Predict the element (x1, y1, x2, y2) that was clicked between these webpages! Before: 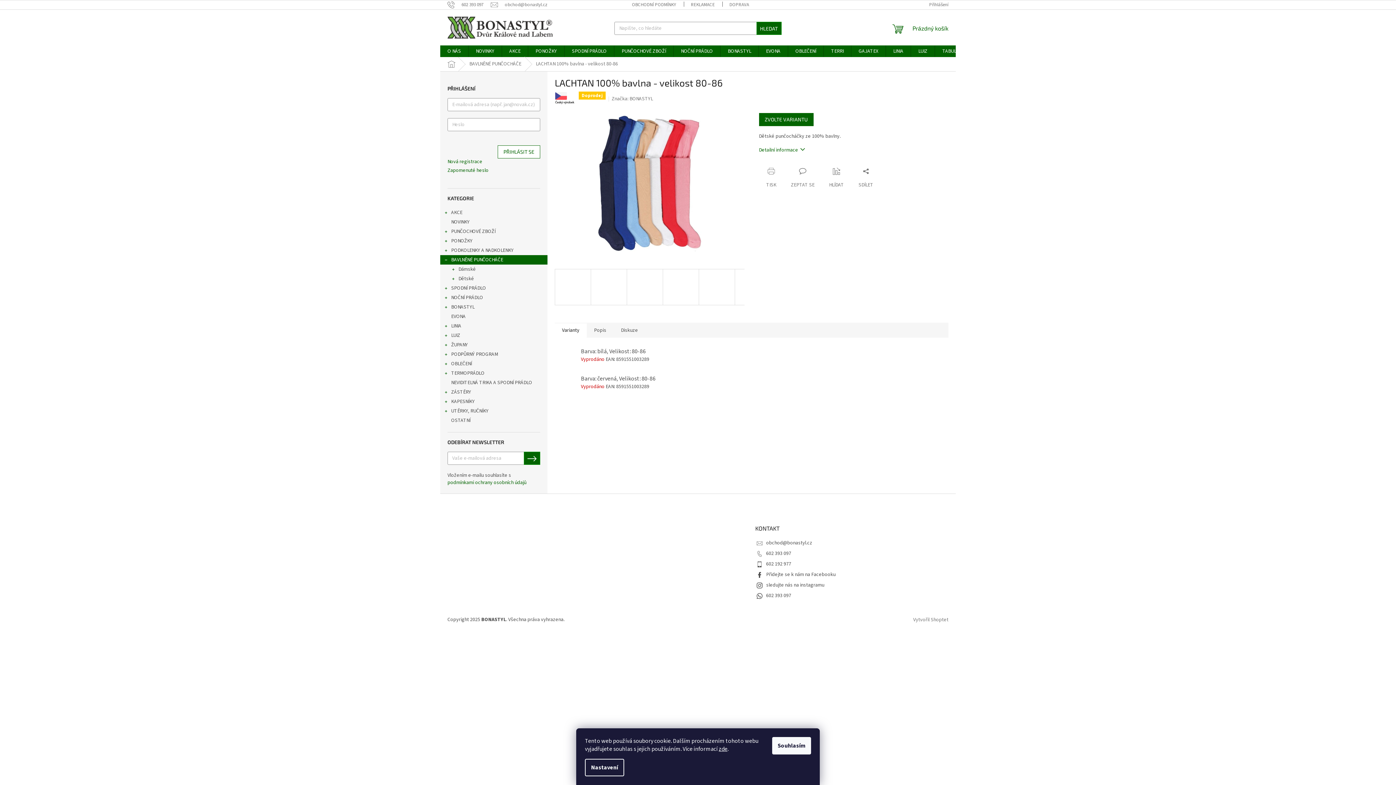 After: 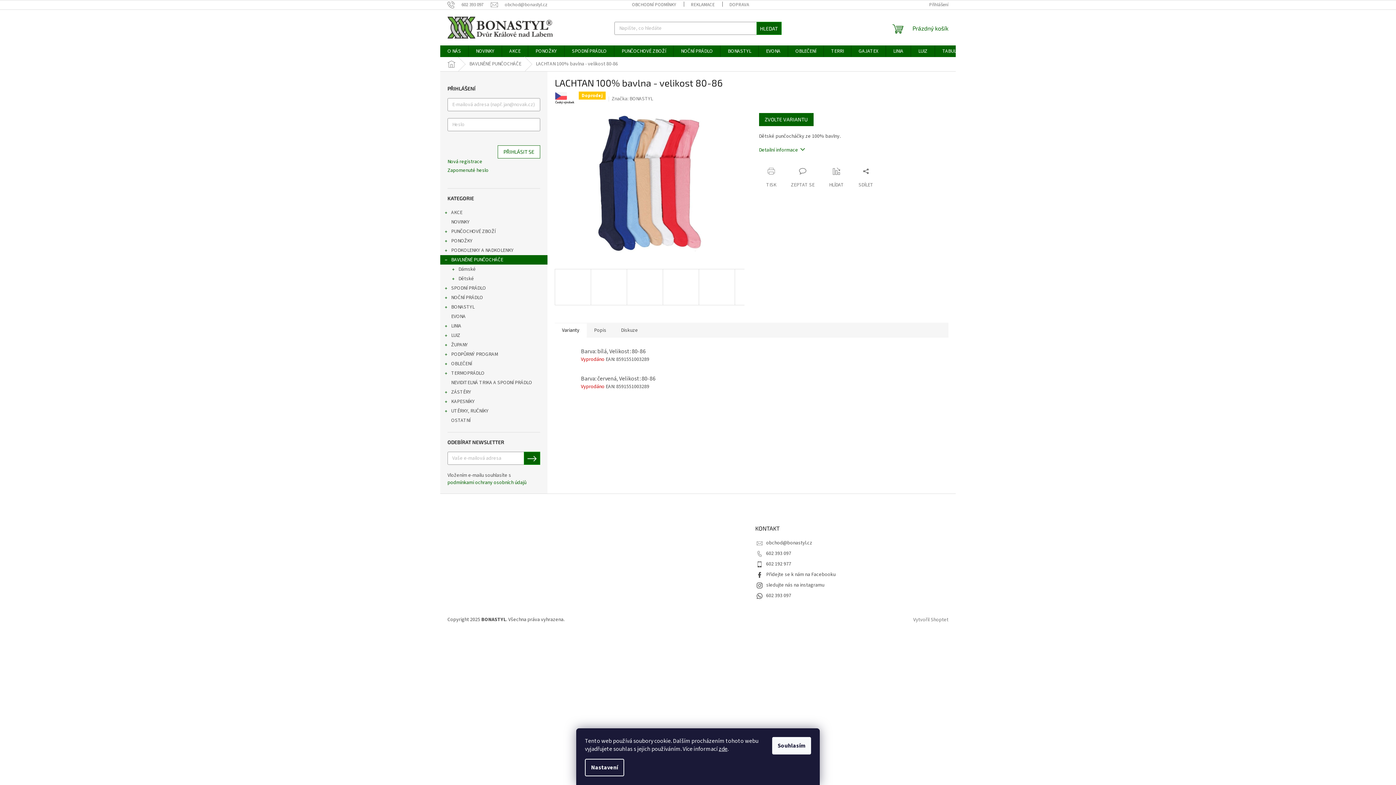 Action: bbox: (447, 479, 526, 486) label: podmínkami ochrany osobních údajů